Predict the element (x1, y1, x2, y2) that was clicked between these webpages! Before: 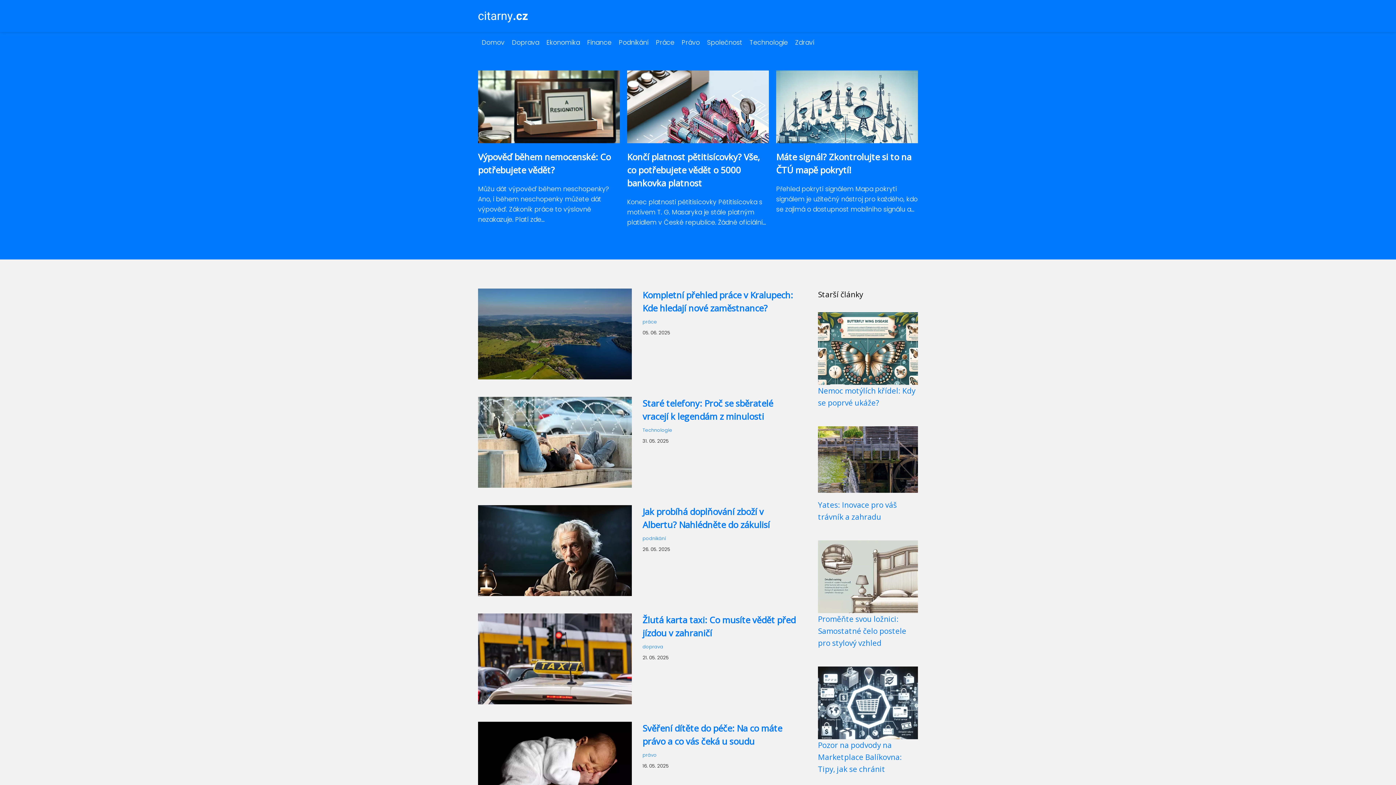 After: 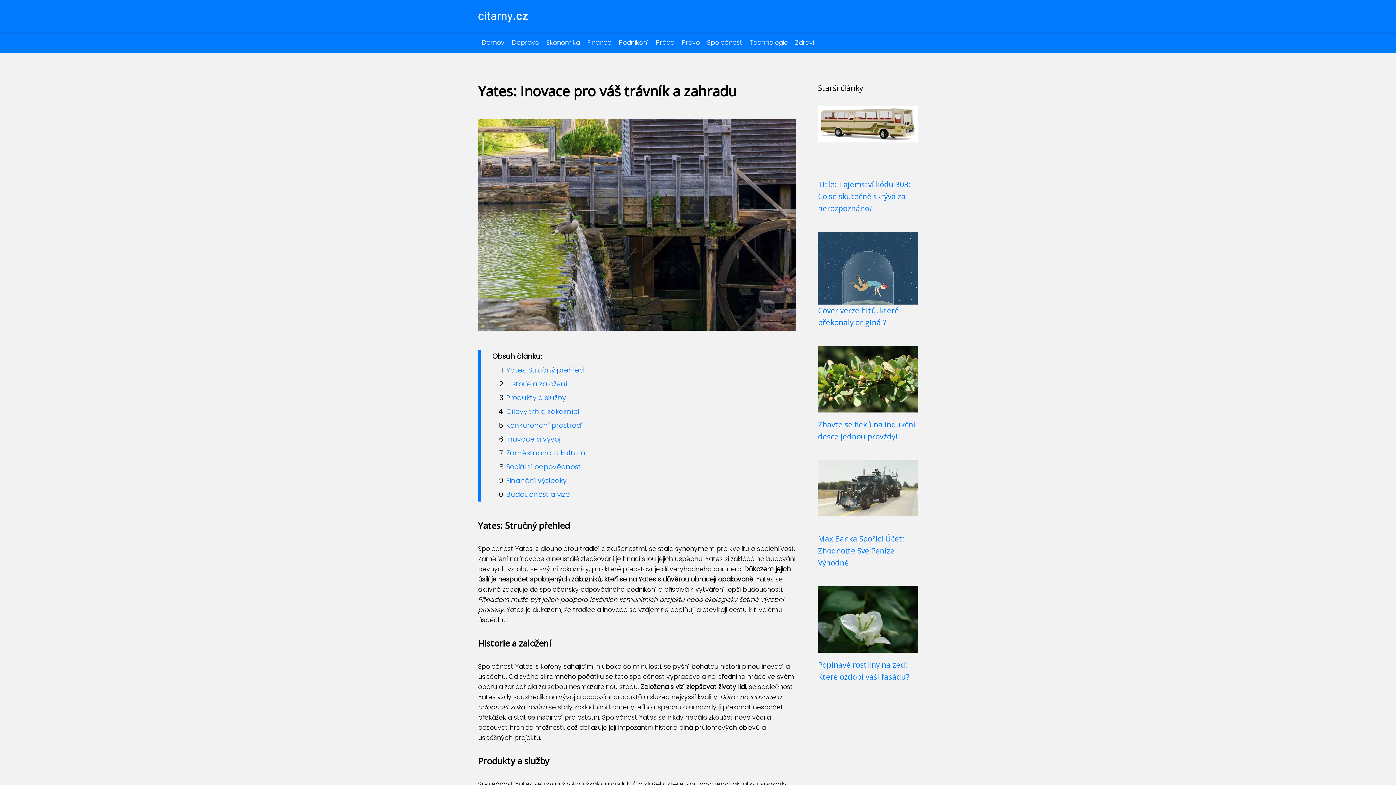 Action: bbox: (818, 455, 918, 463)